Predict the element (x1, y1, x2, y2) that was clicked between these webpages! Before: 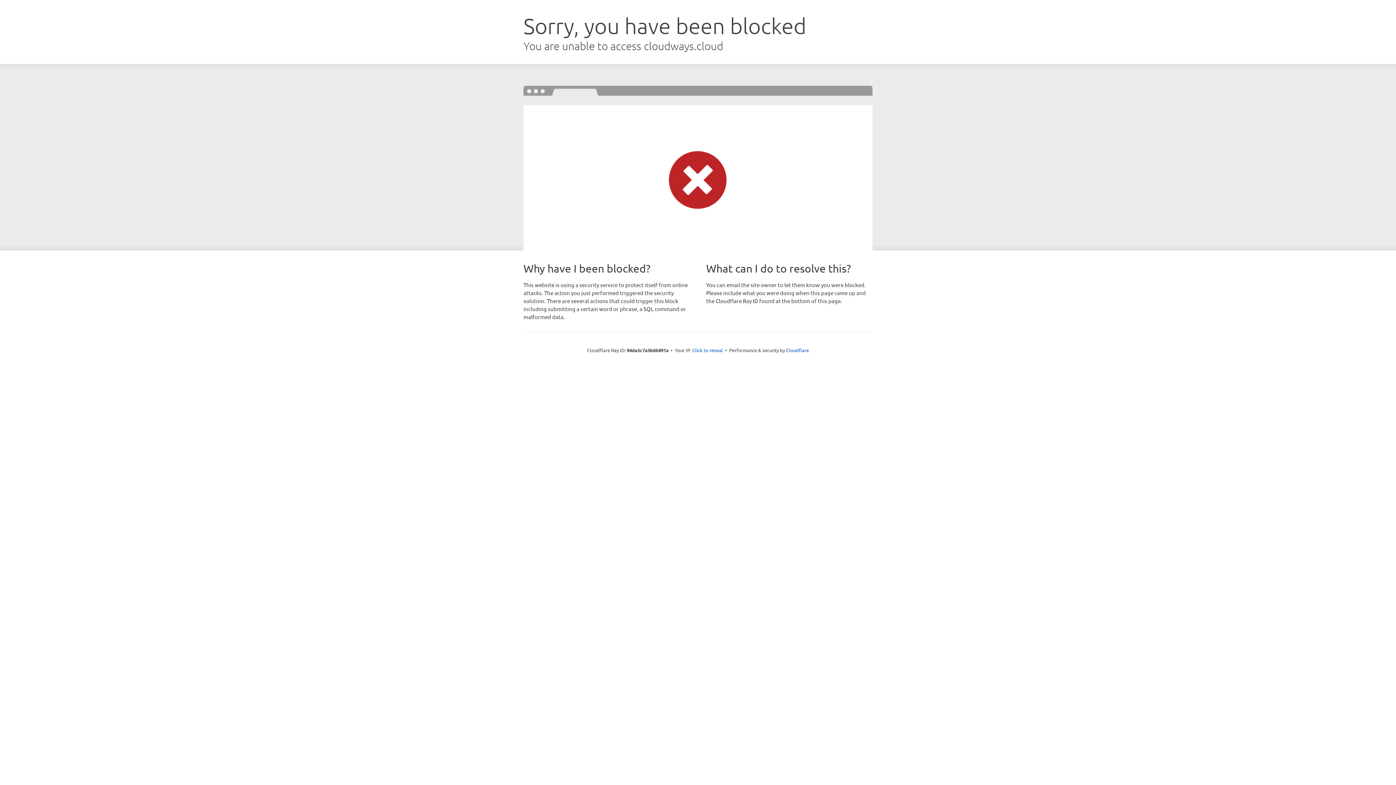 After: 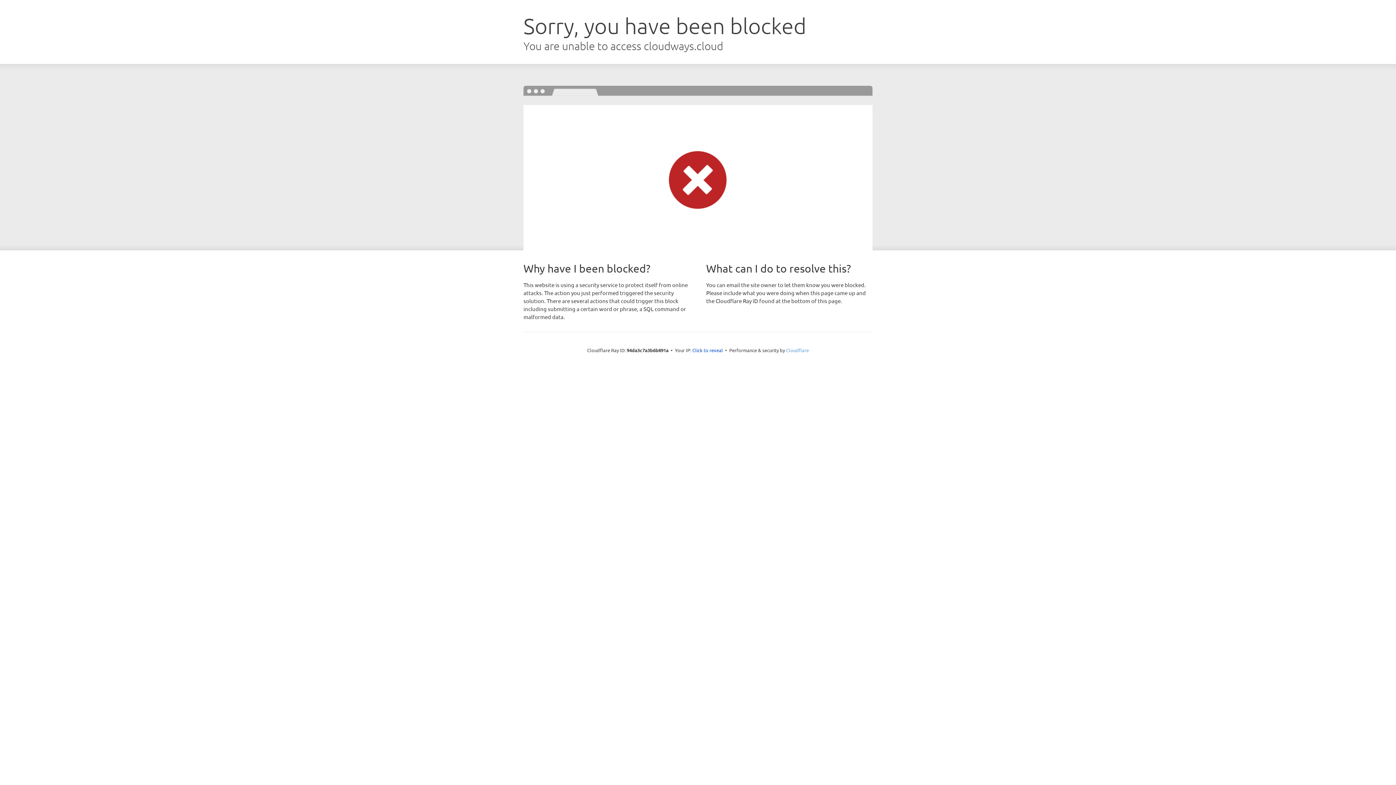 Action: label: Cloudflare bbox: (786, 347, 809, 353)